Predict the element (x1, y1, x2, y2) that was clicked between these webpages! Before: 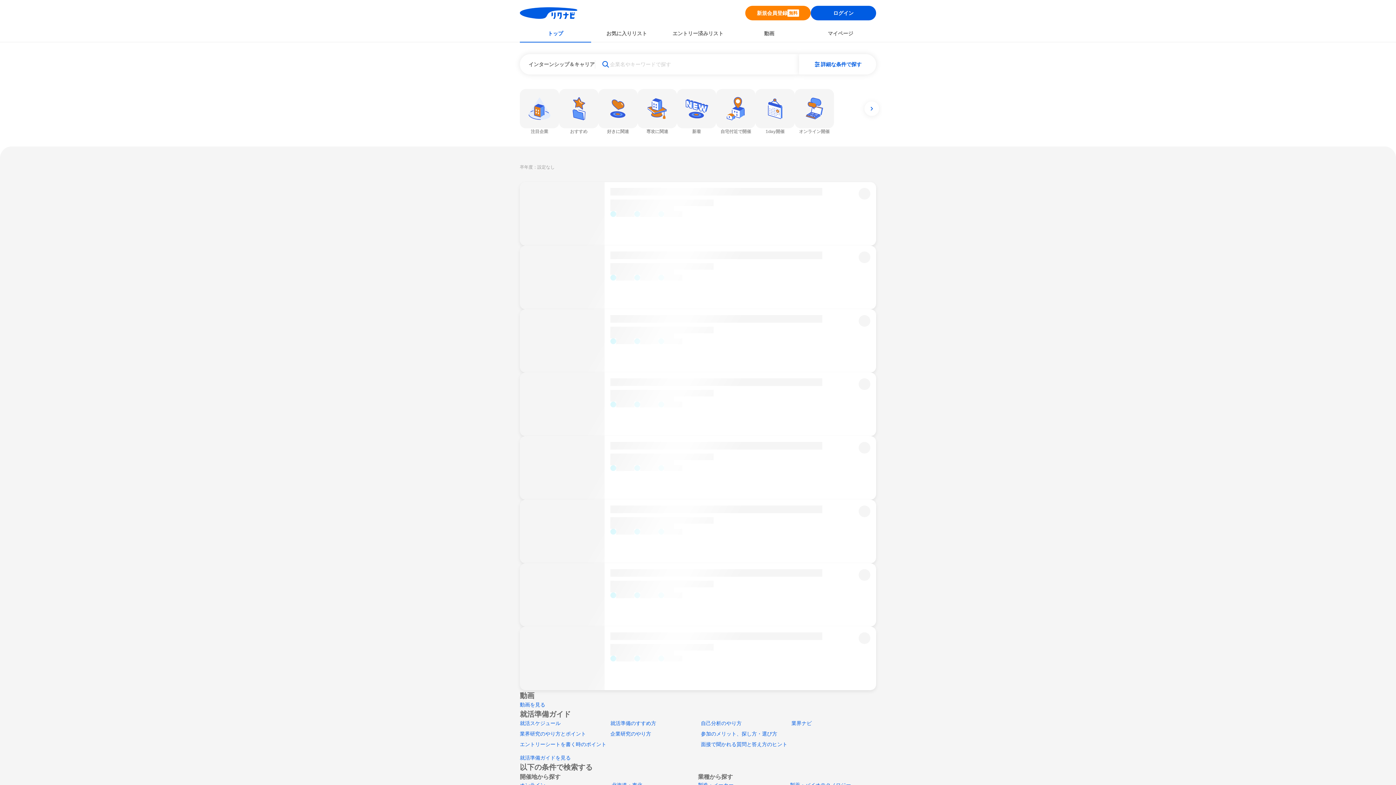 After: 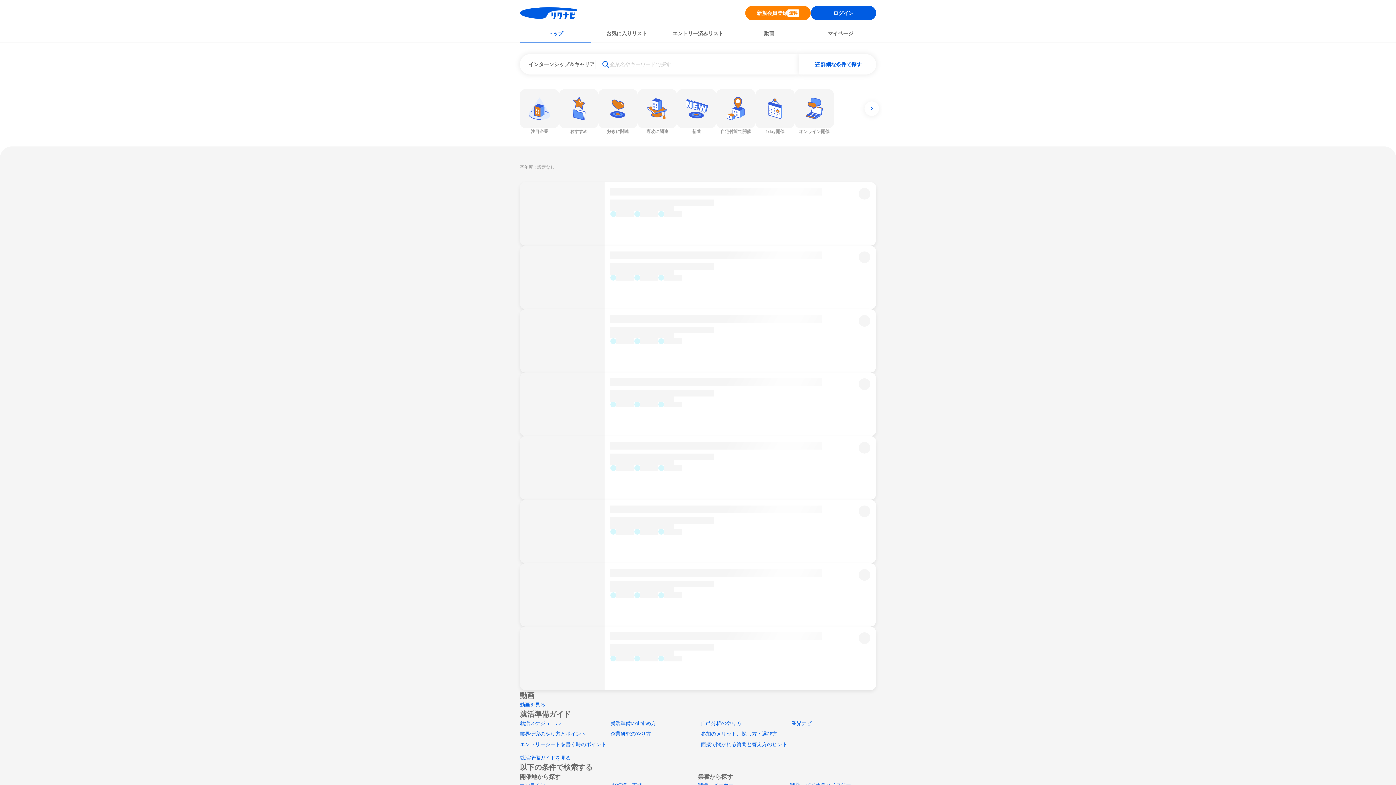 Action: label: 業界ナビ bbox: (791, 720, 812, 726)